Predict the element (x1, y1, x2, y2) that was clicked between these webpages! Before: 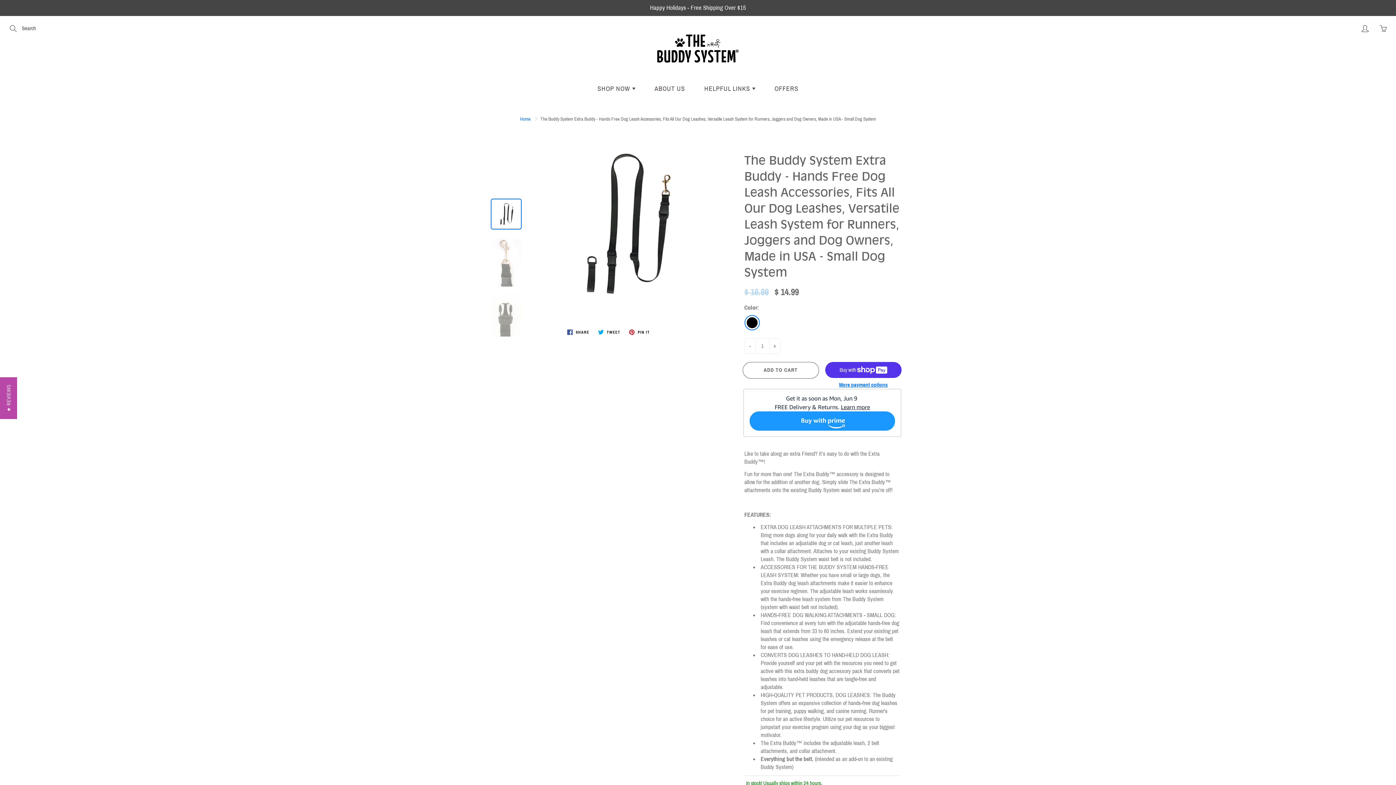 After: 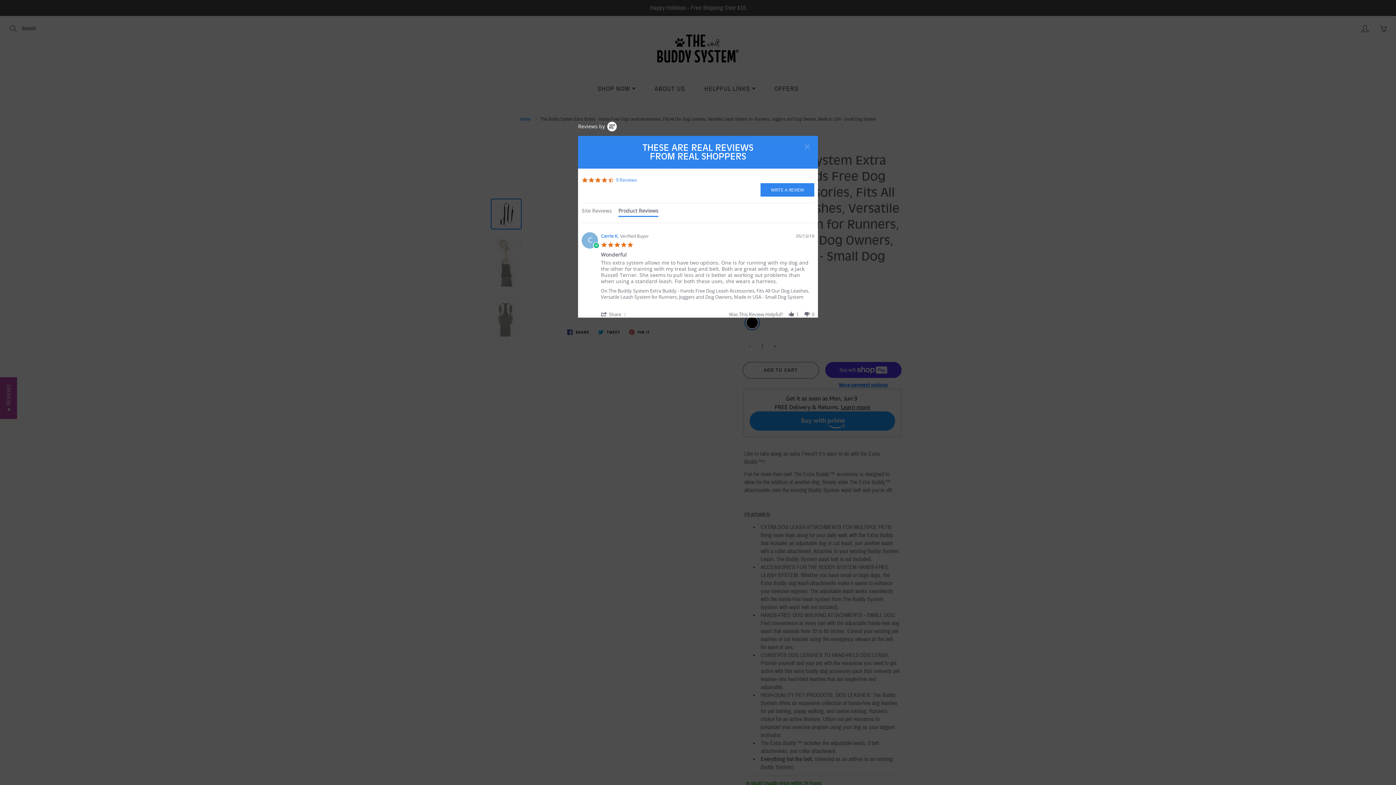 Action: bbox: (0, 377, 17, 419) label: ★ REVIEWS